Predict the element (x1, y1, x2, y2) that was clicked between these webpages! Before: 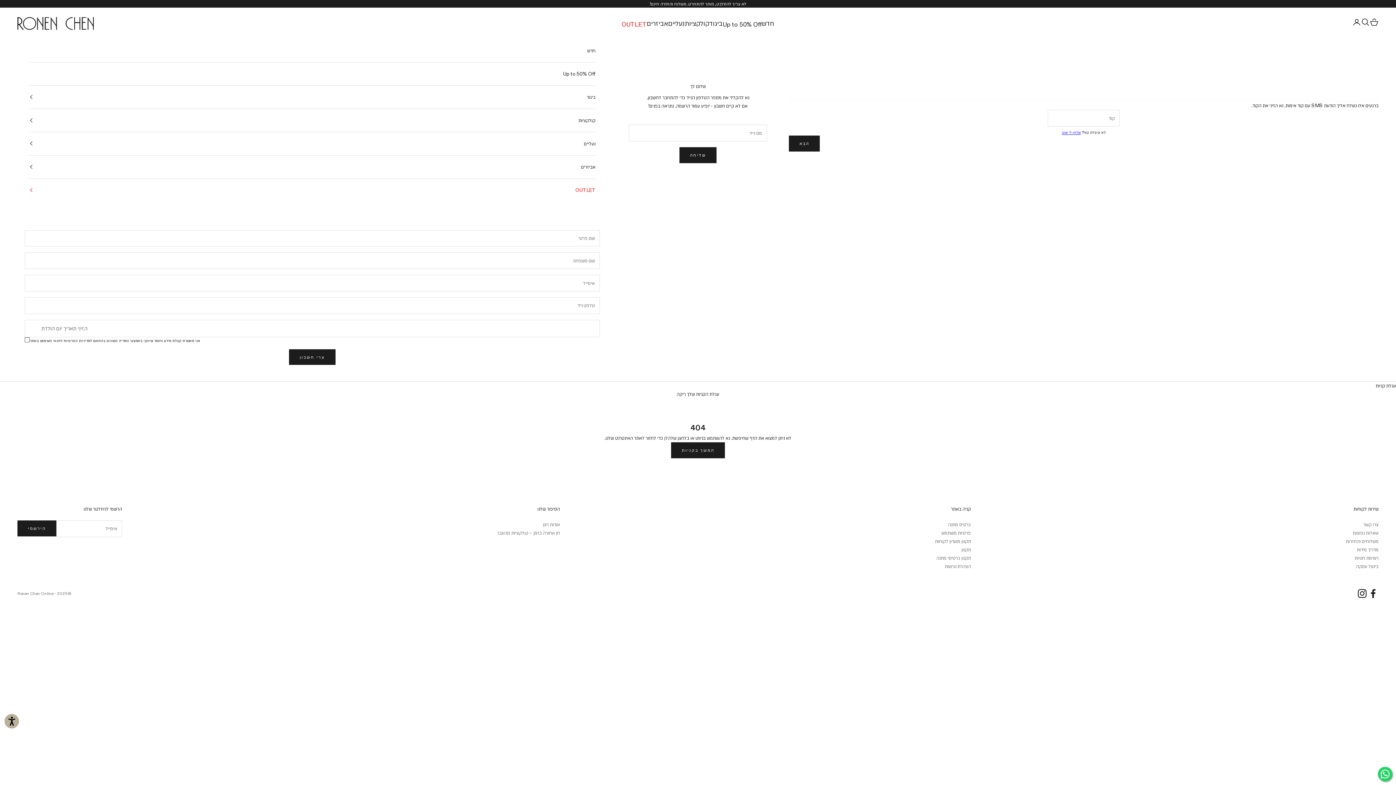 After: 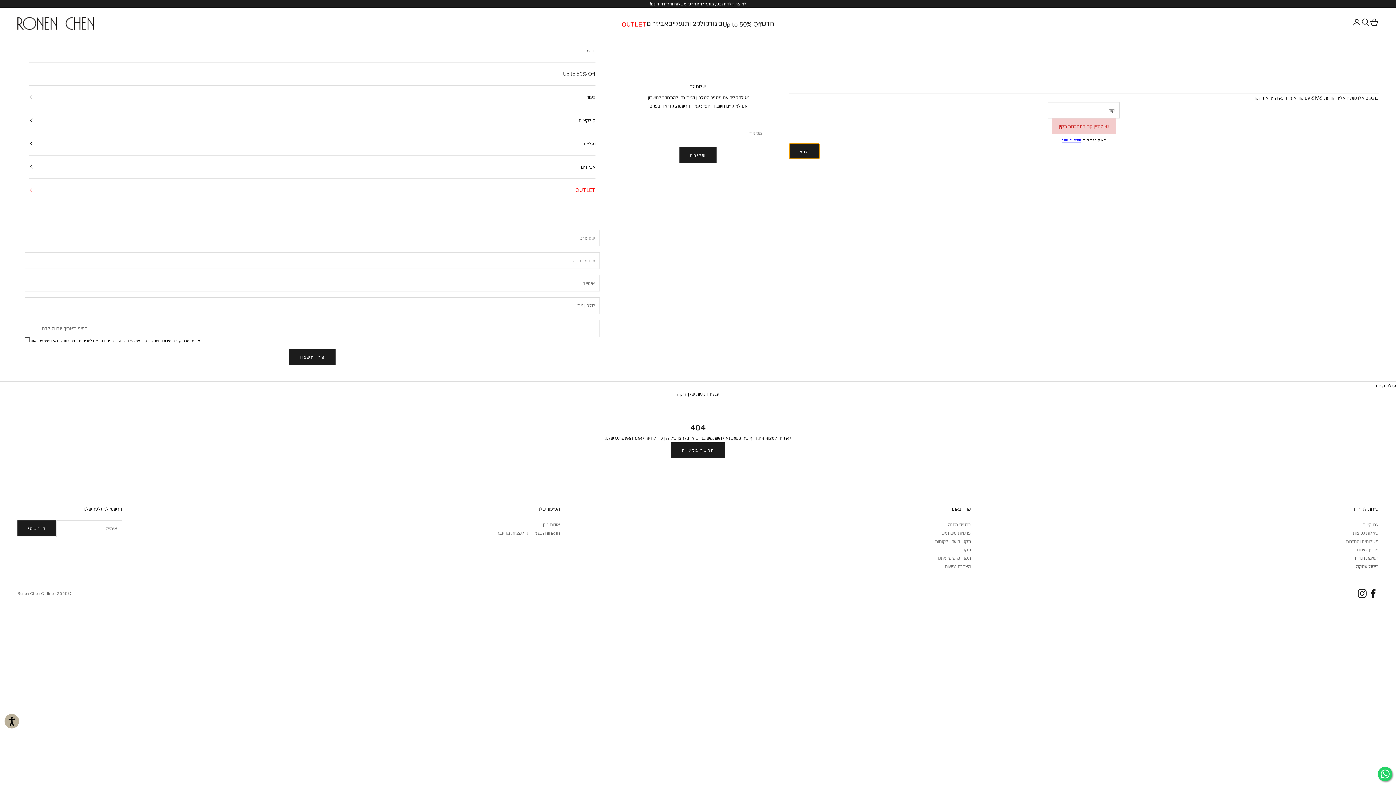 Action: bbox: (789, 135, 820, 151) label: הבא